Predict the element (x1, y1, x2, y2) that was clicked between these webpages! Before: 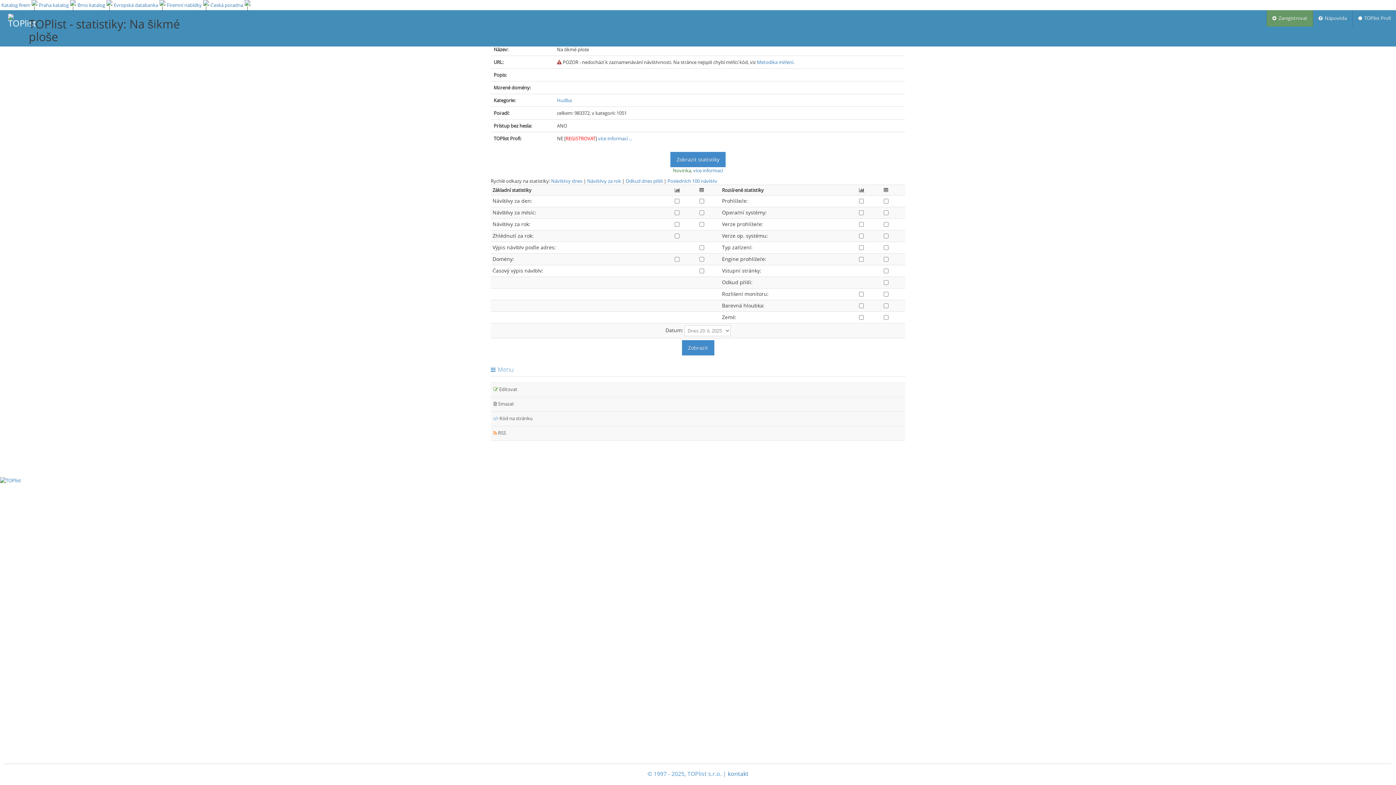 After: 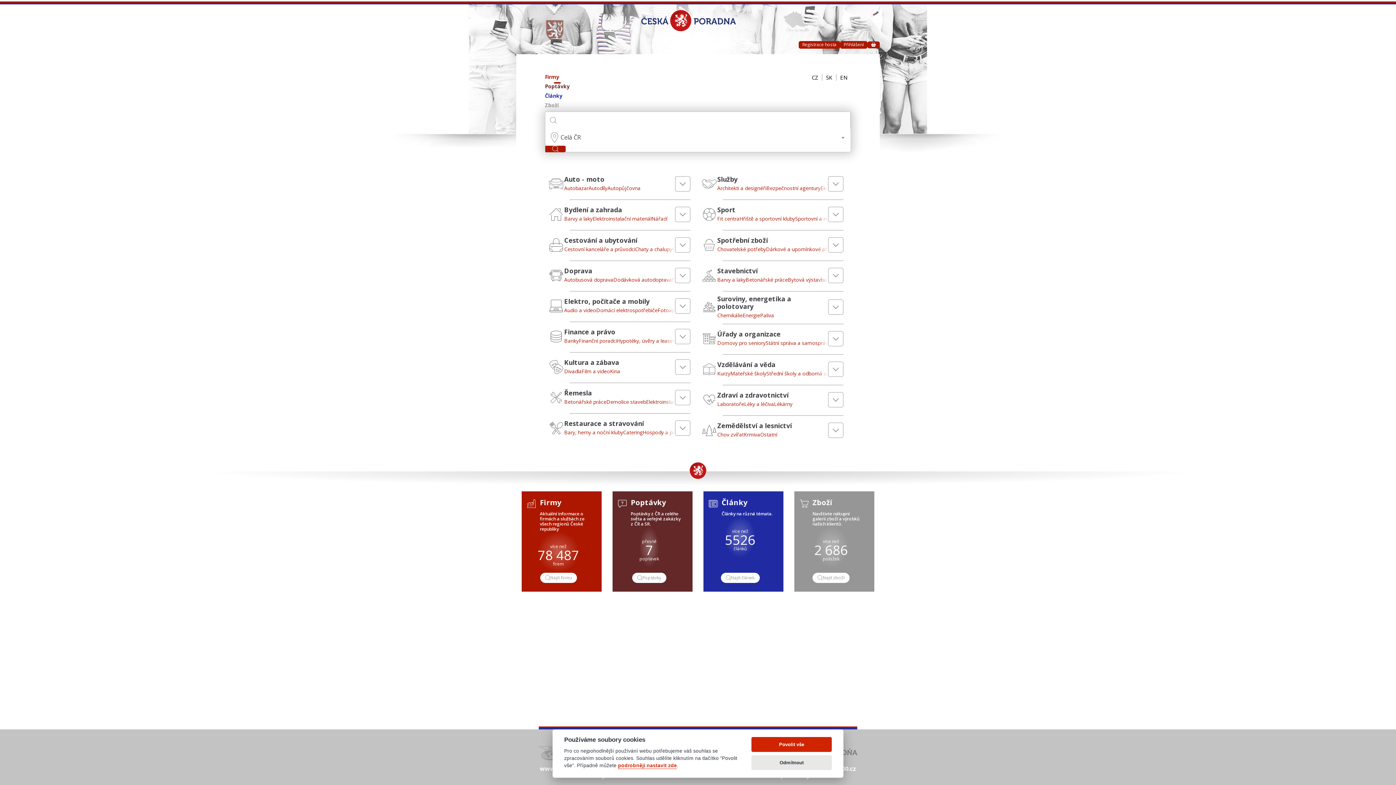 Action: label: Česká poradna bbox: (210, 1, 243, 8)